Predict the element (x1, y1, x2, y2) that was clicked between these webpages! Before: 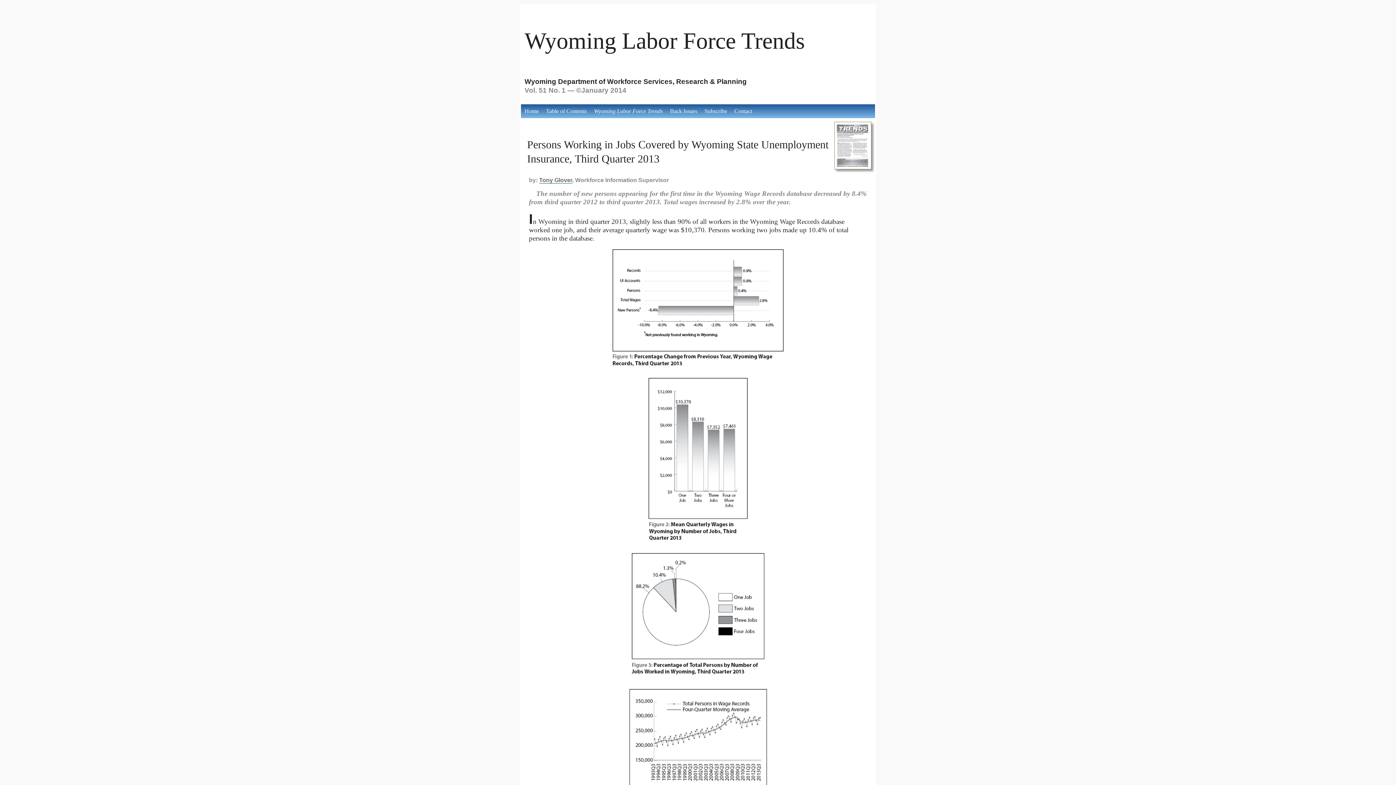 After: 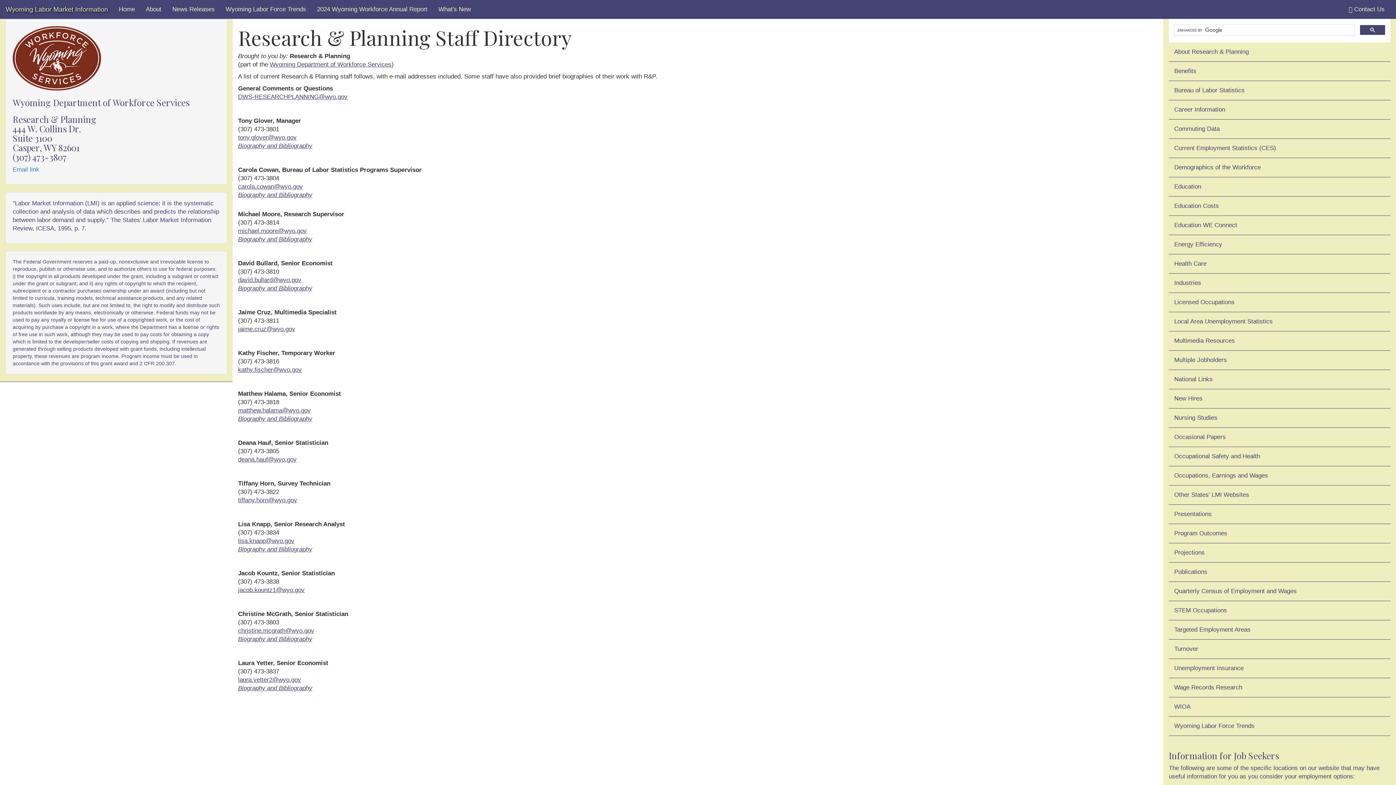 Action: label: Contact bbox: (730, 104, 756, 118)